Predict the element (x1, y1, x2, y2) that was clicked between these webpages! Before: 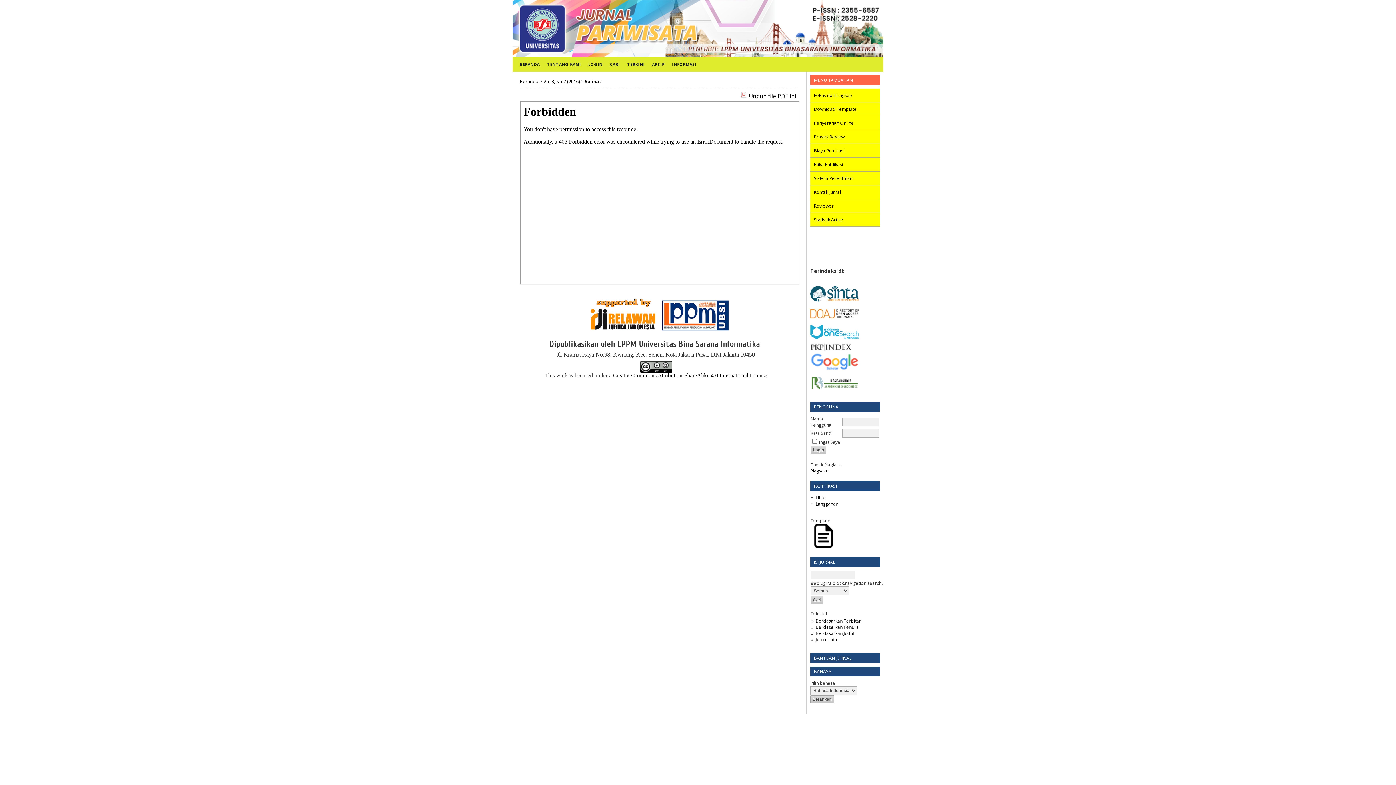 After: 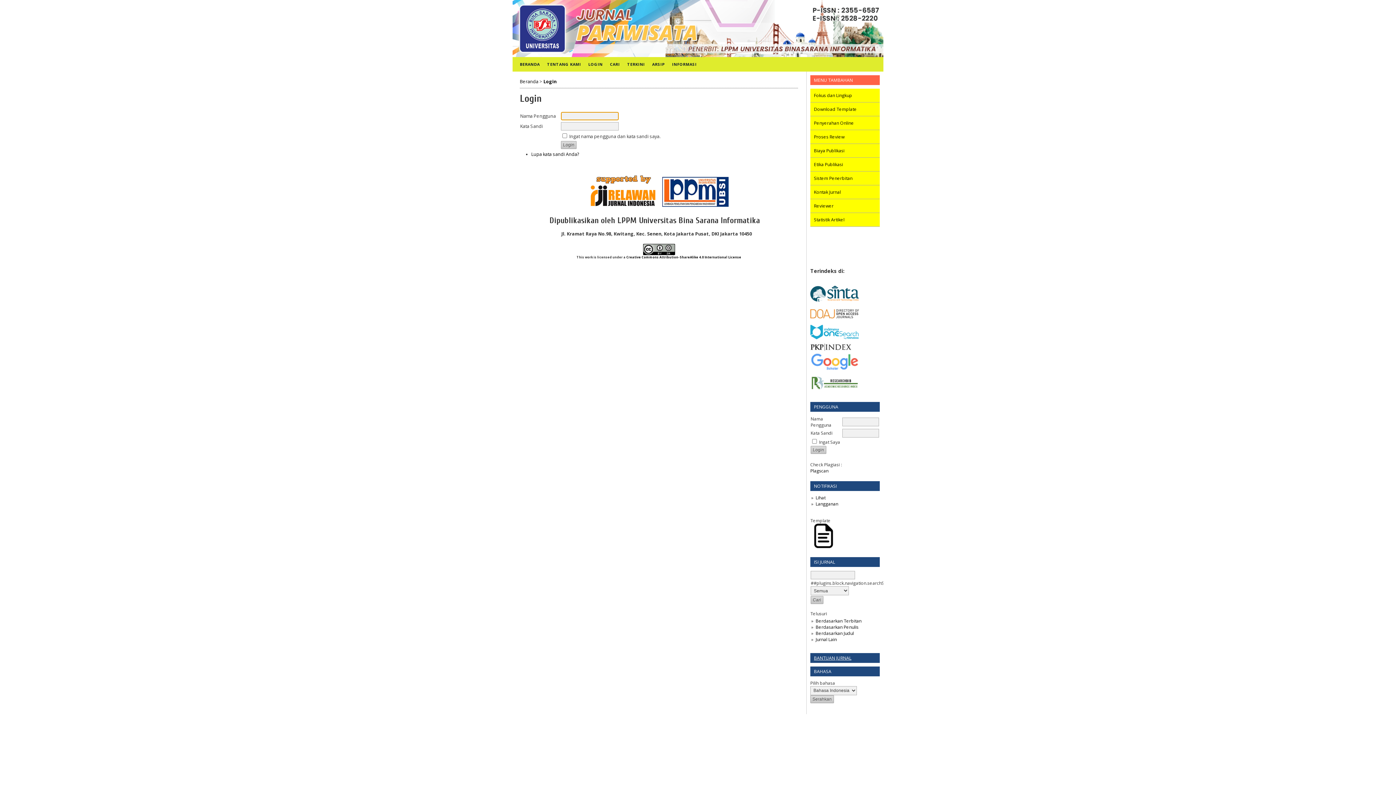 Action: bbox: (584, 57, 606, 71) label: LOGIN